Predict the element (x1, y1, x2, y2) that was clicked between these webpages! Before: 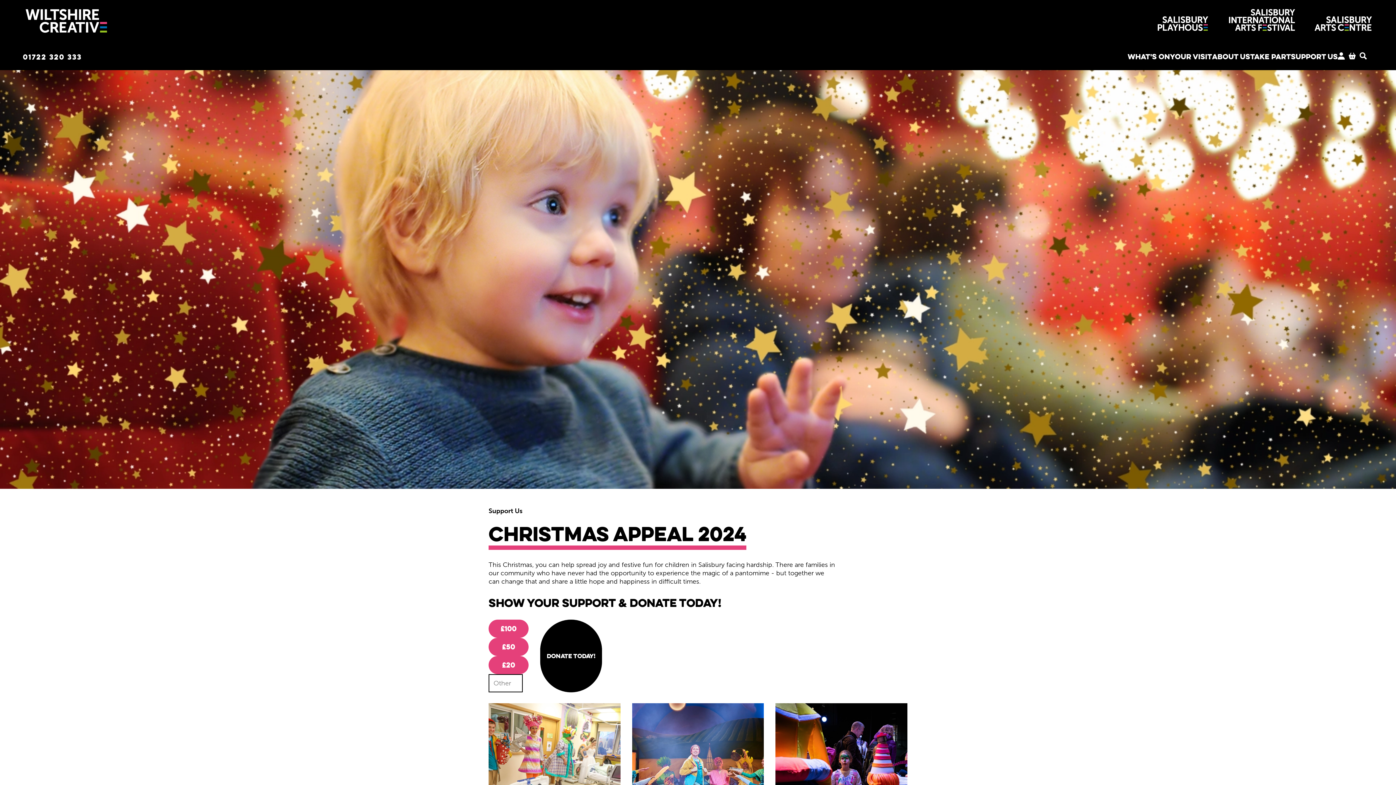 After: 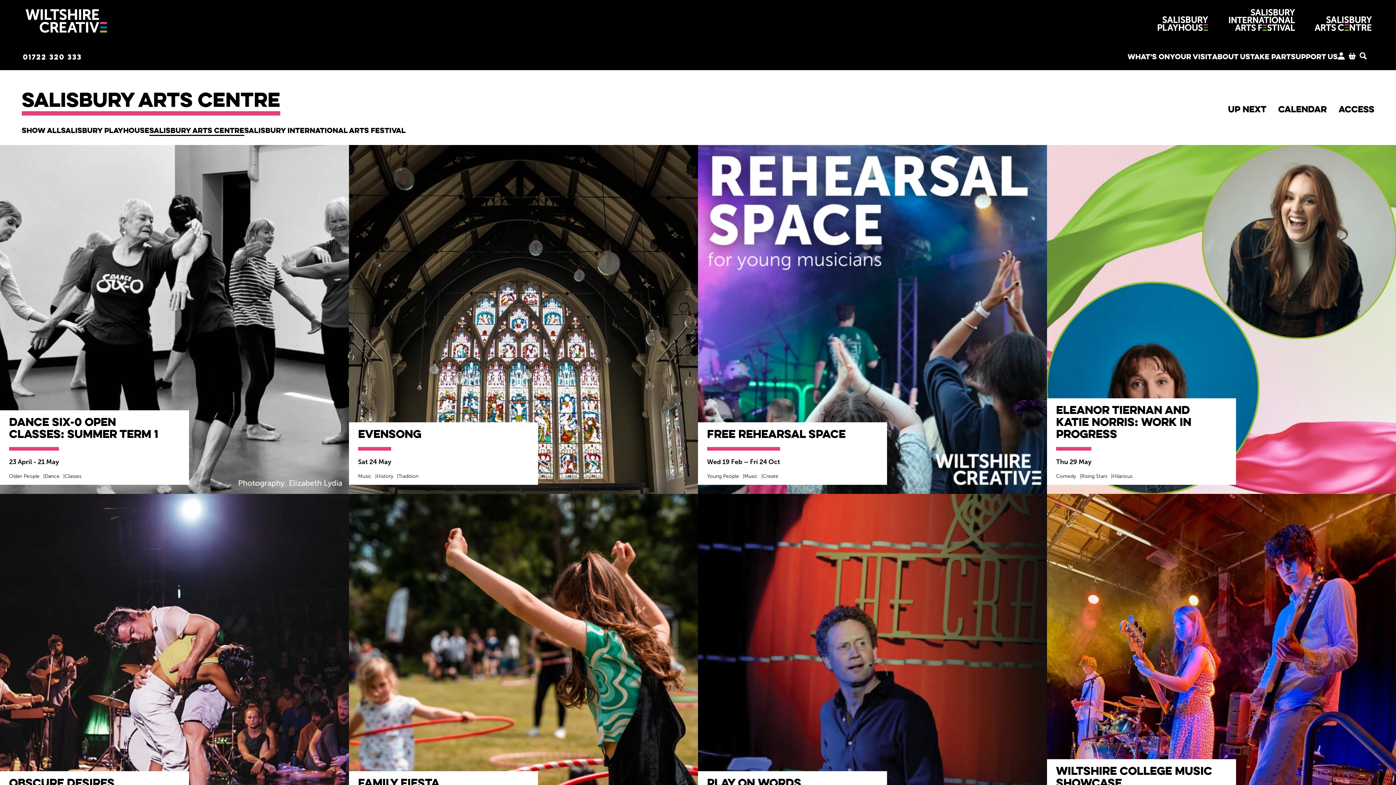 Action: bbox: (1312, 16, 1374, 24)